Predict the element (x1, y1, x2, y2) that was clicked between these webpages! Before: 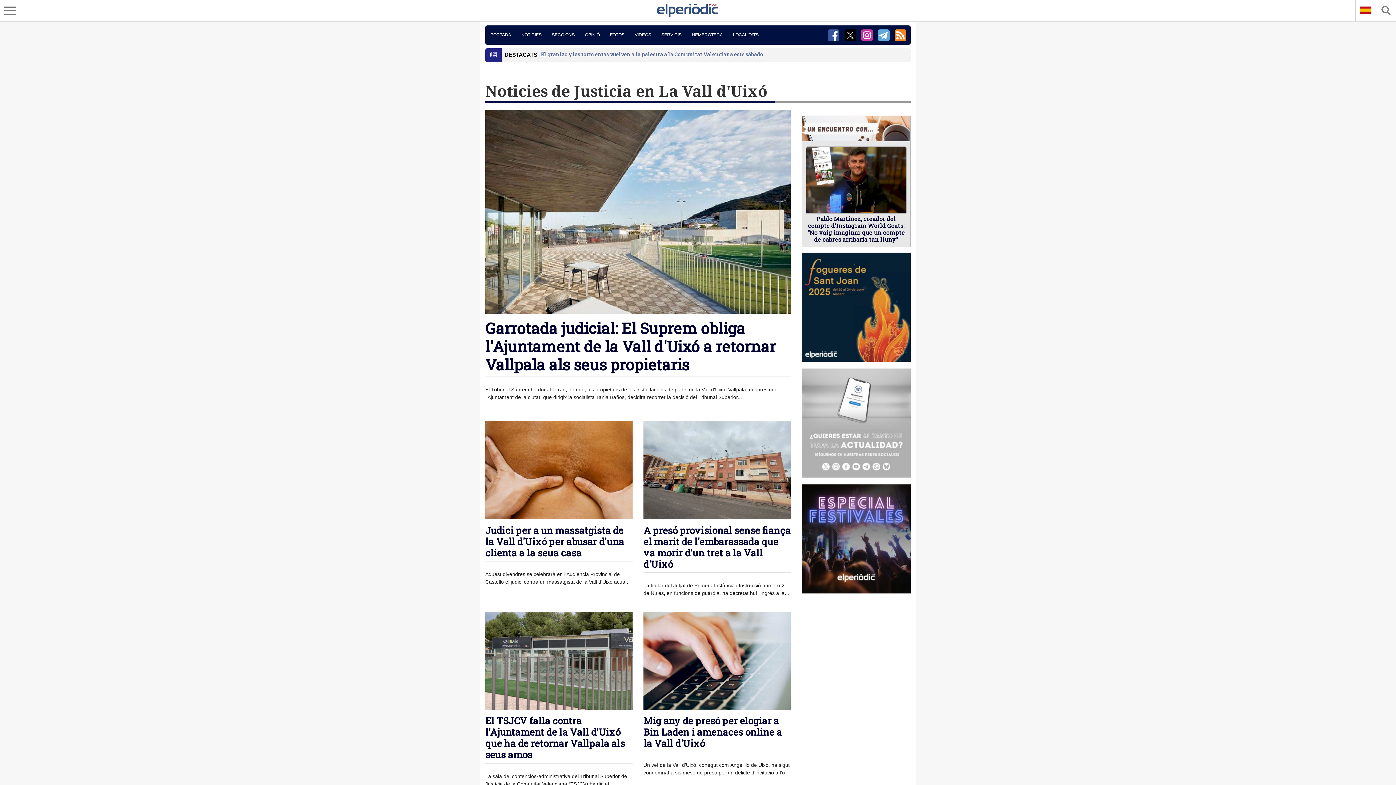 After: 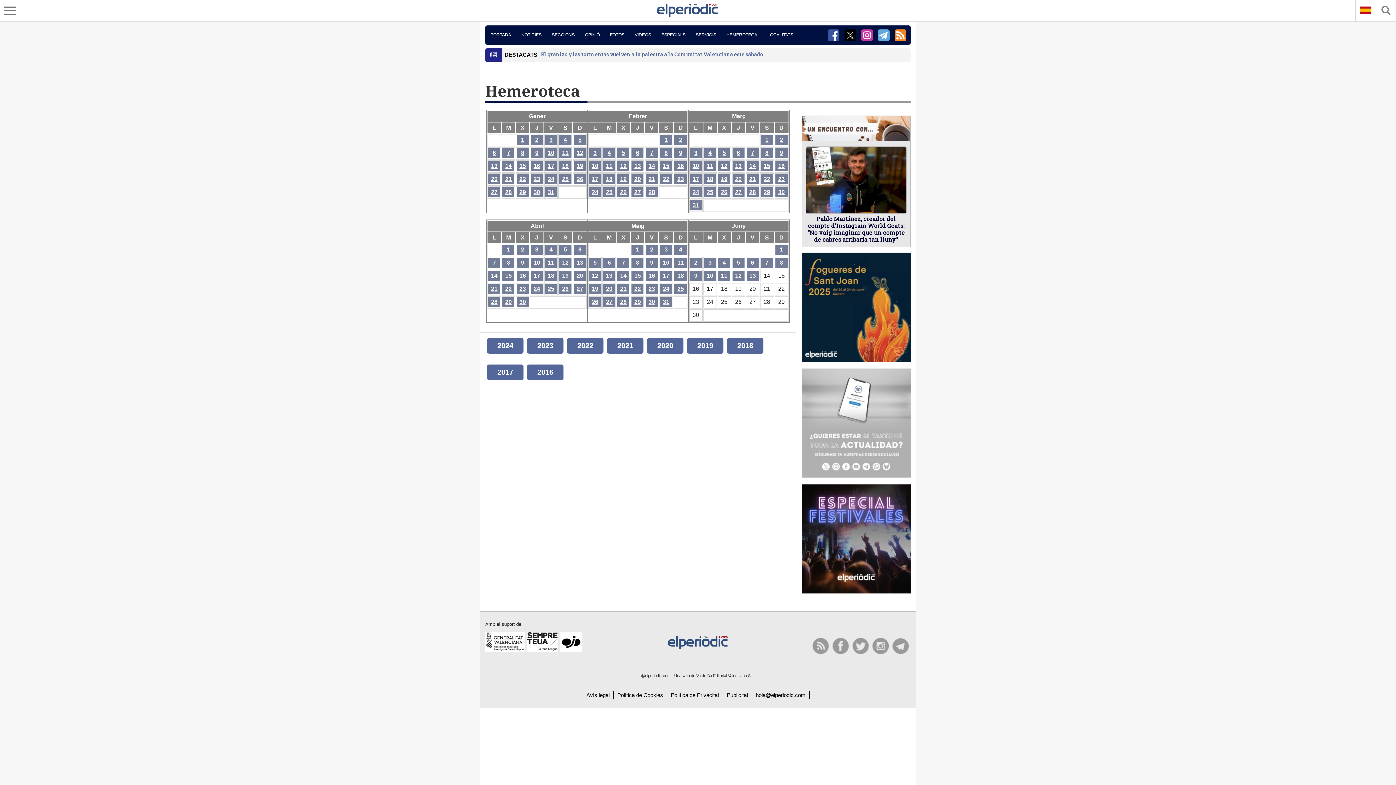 Action: bbox: (686, 25, 728, 44) label: HEMEROTECA